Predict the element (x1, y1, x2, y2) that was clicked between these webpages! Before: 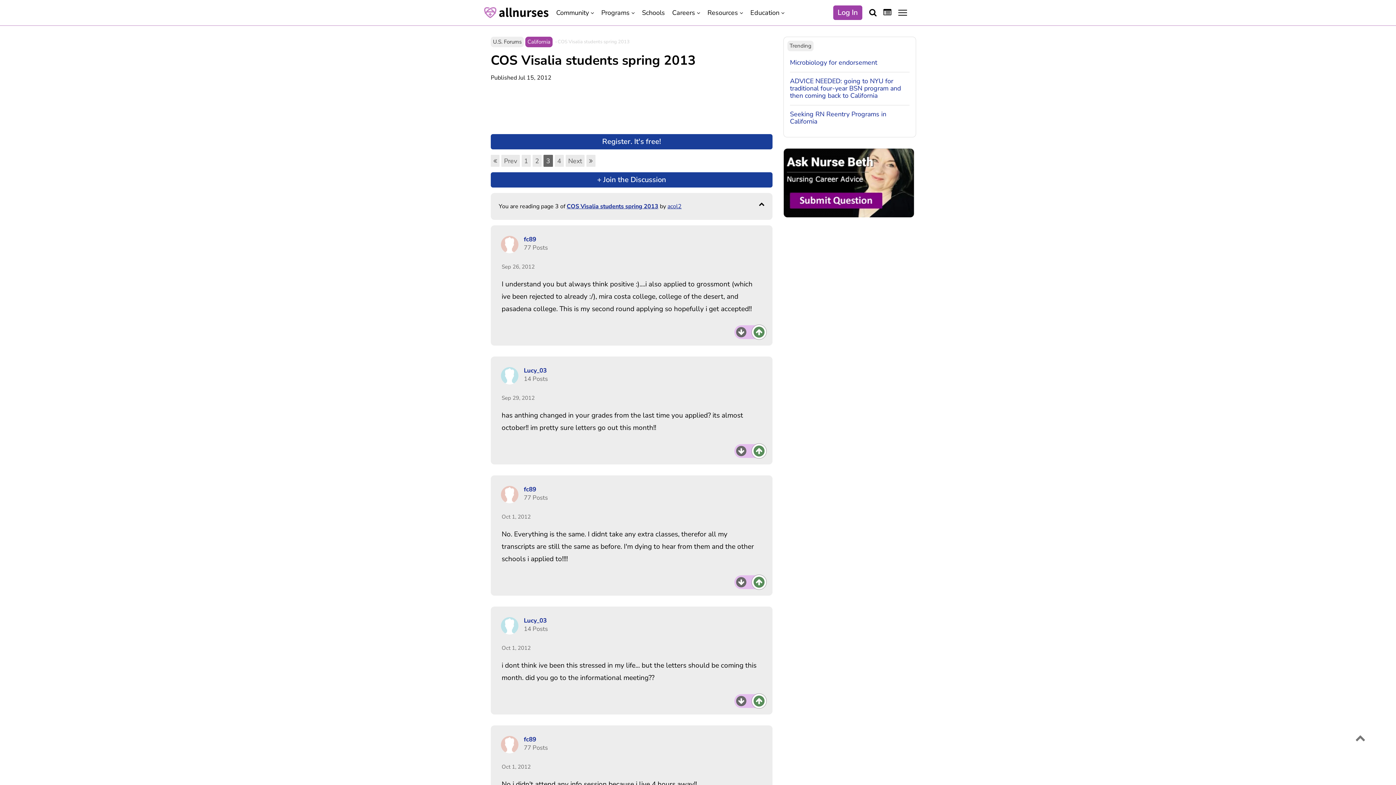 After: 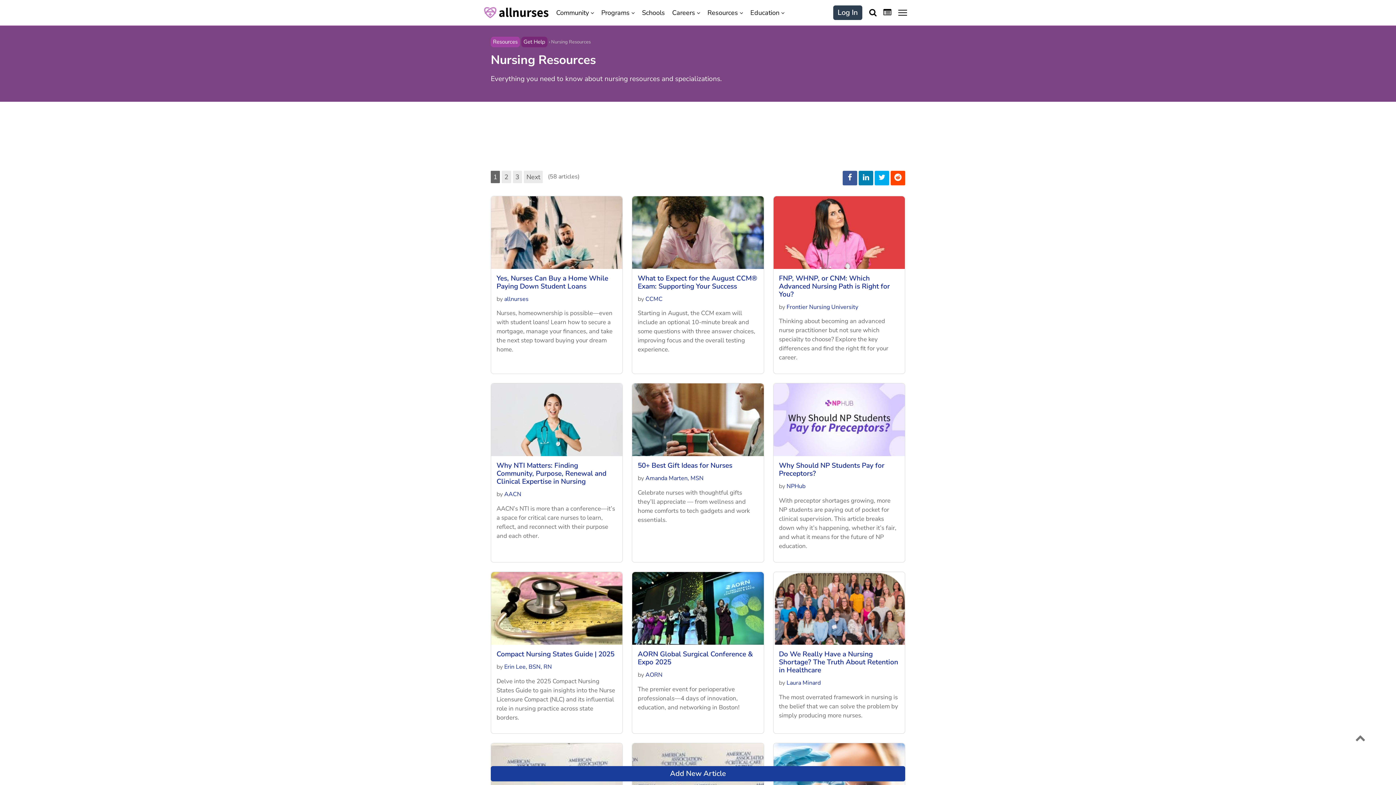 Action: bbox: (704, 6, 746, 18) label: Resources 